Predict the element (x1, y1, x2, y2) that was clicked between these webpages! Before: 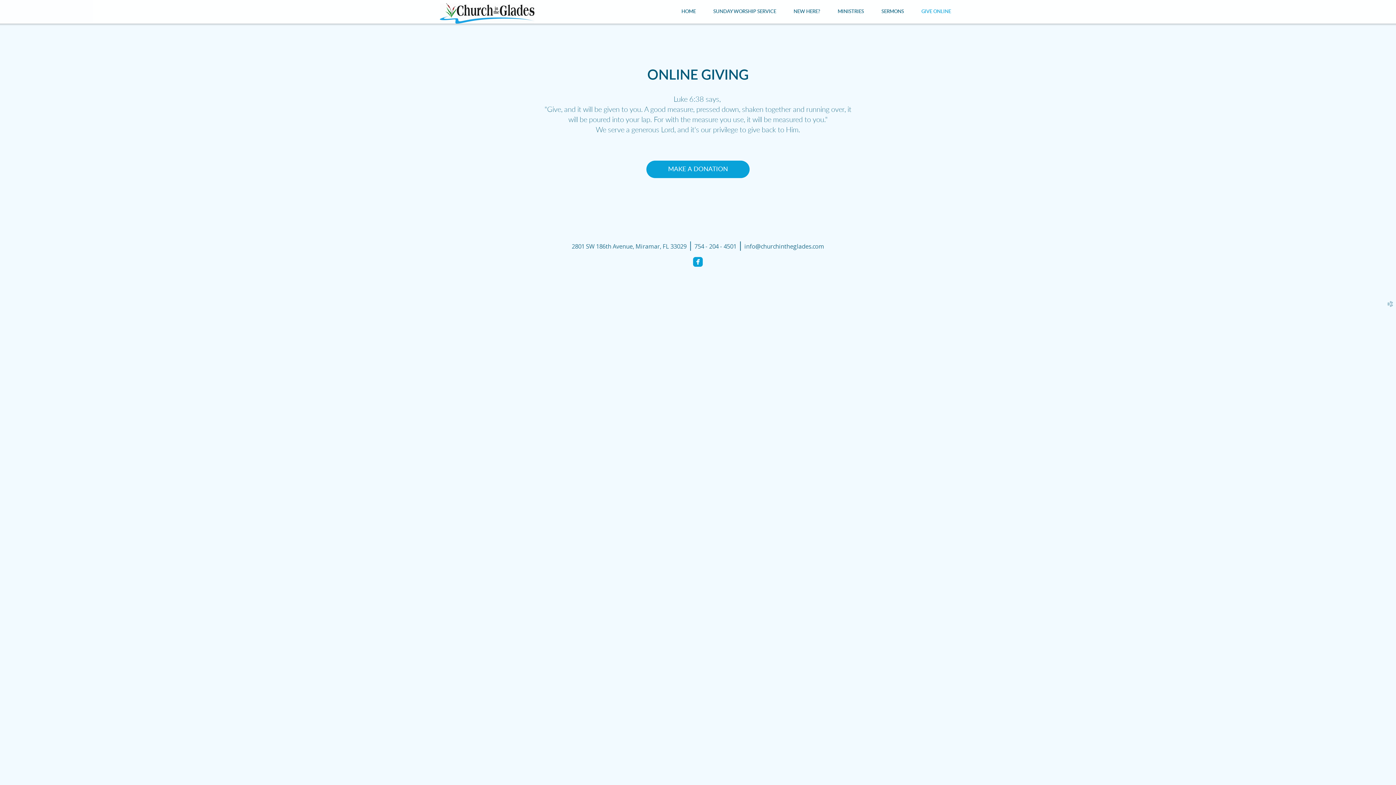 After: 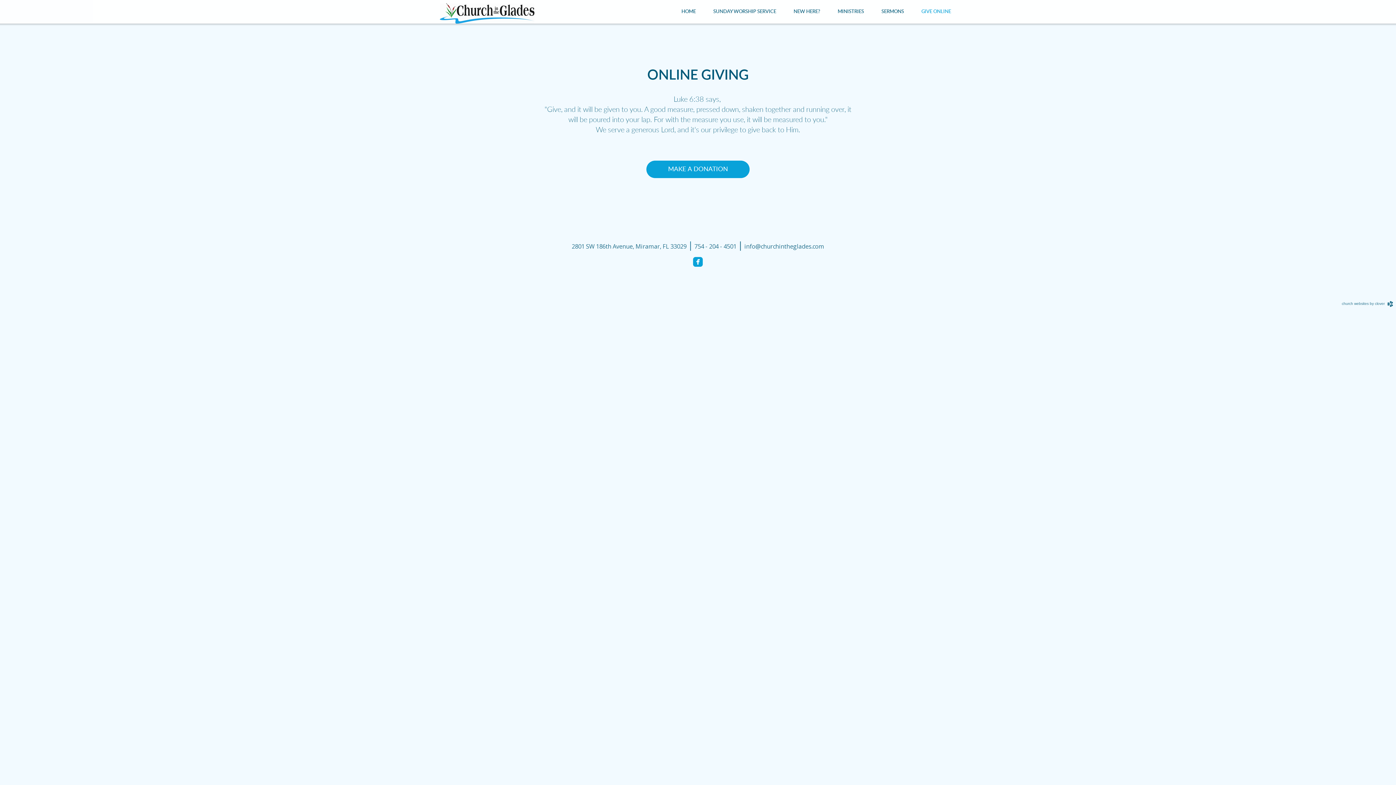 Action: bbox: (1385, 301, 1394, 308) label: church websites by clover 